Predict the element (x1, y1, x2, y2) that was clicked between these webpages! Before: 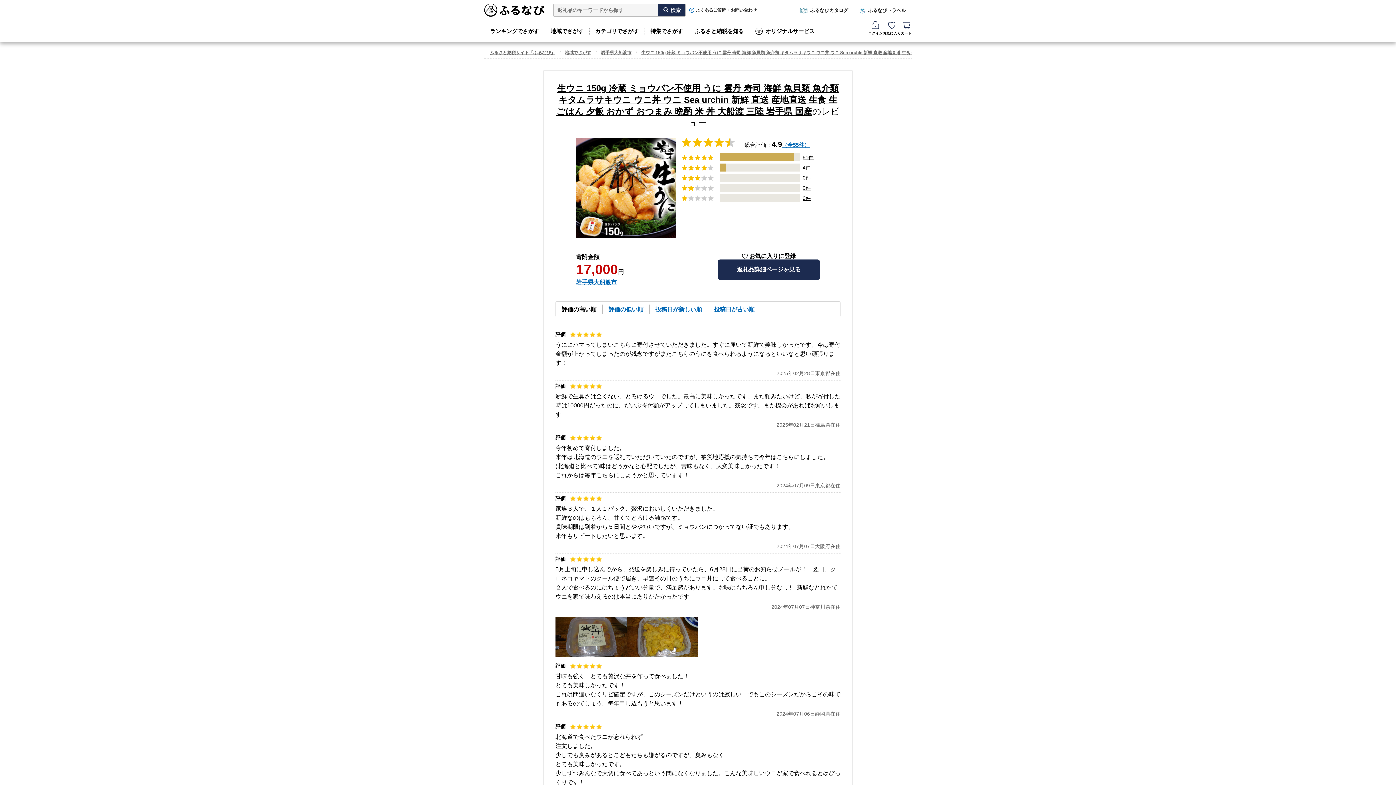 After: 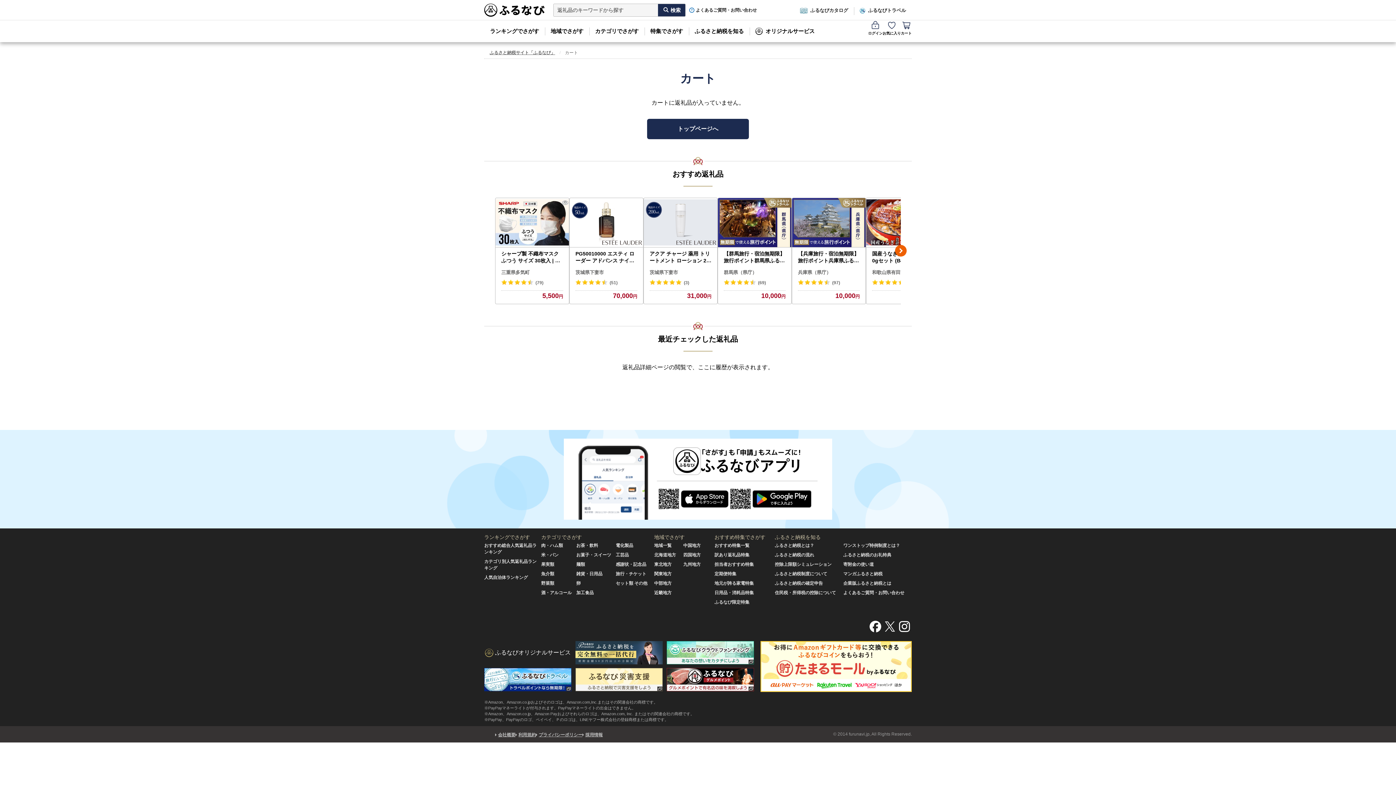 Action: label: カート bbox: (901, 20, 912, 42)